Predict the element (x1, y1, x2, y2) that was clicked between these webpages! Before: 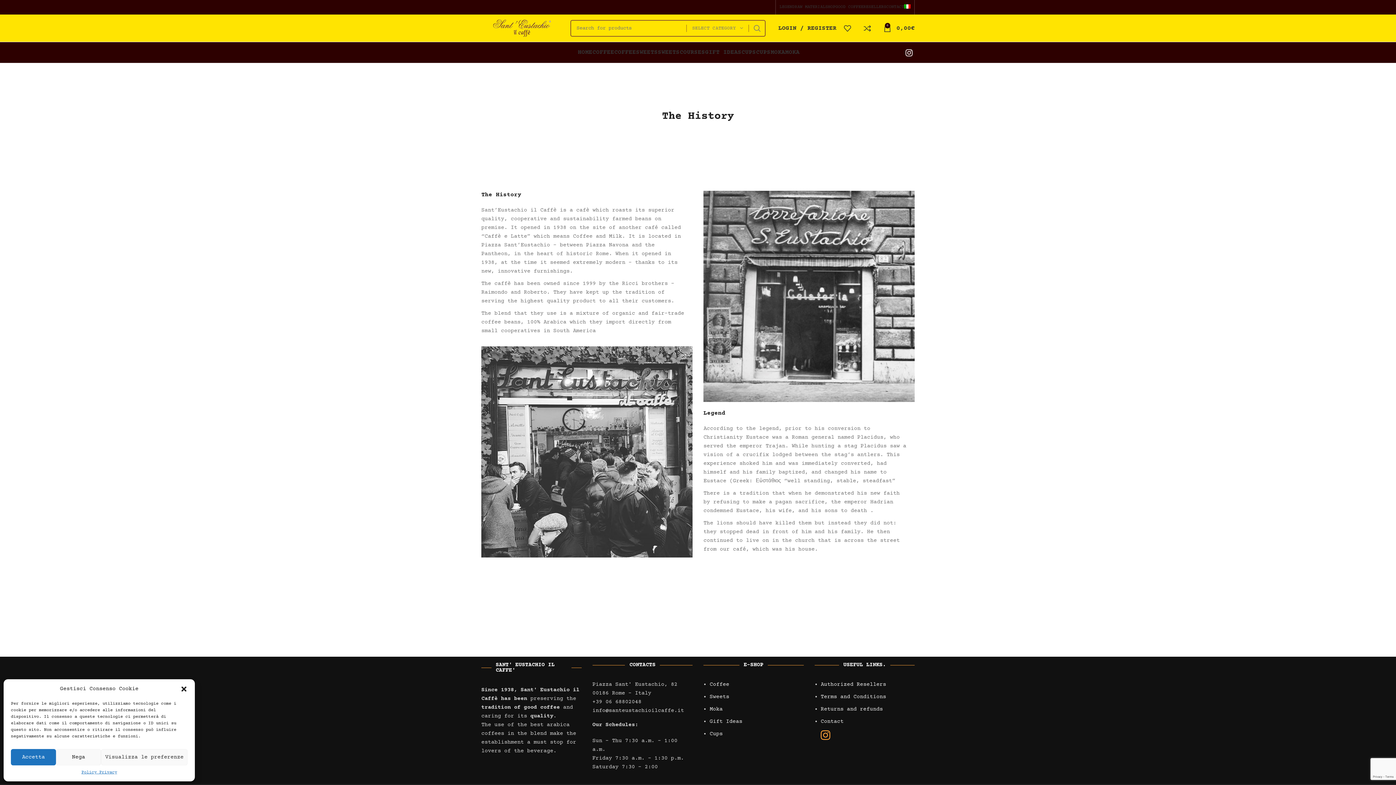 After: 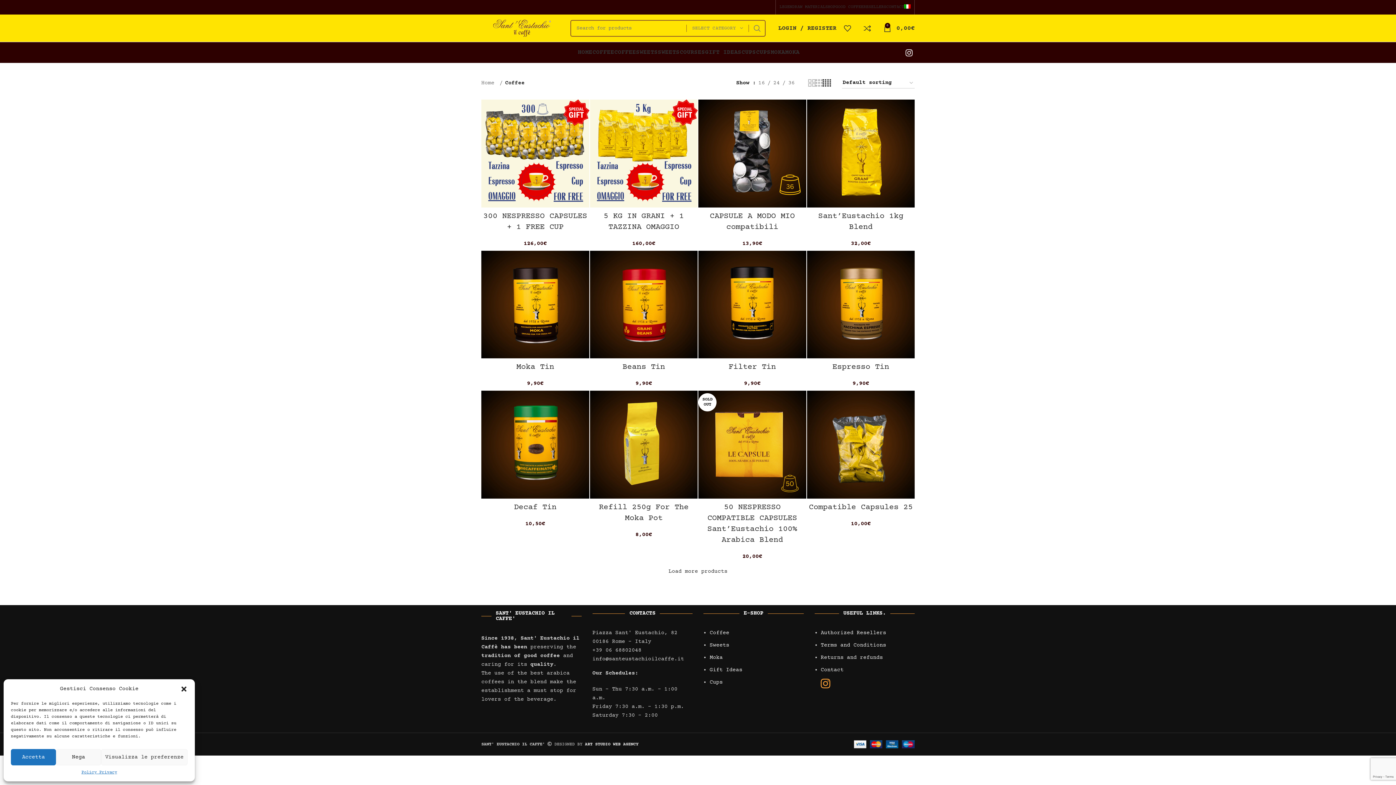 Action: label: Coffee bbox: (709, 681, 729, 687)